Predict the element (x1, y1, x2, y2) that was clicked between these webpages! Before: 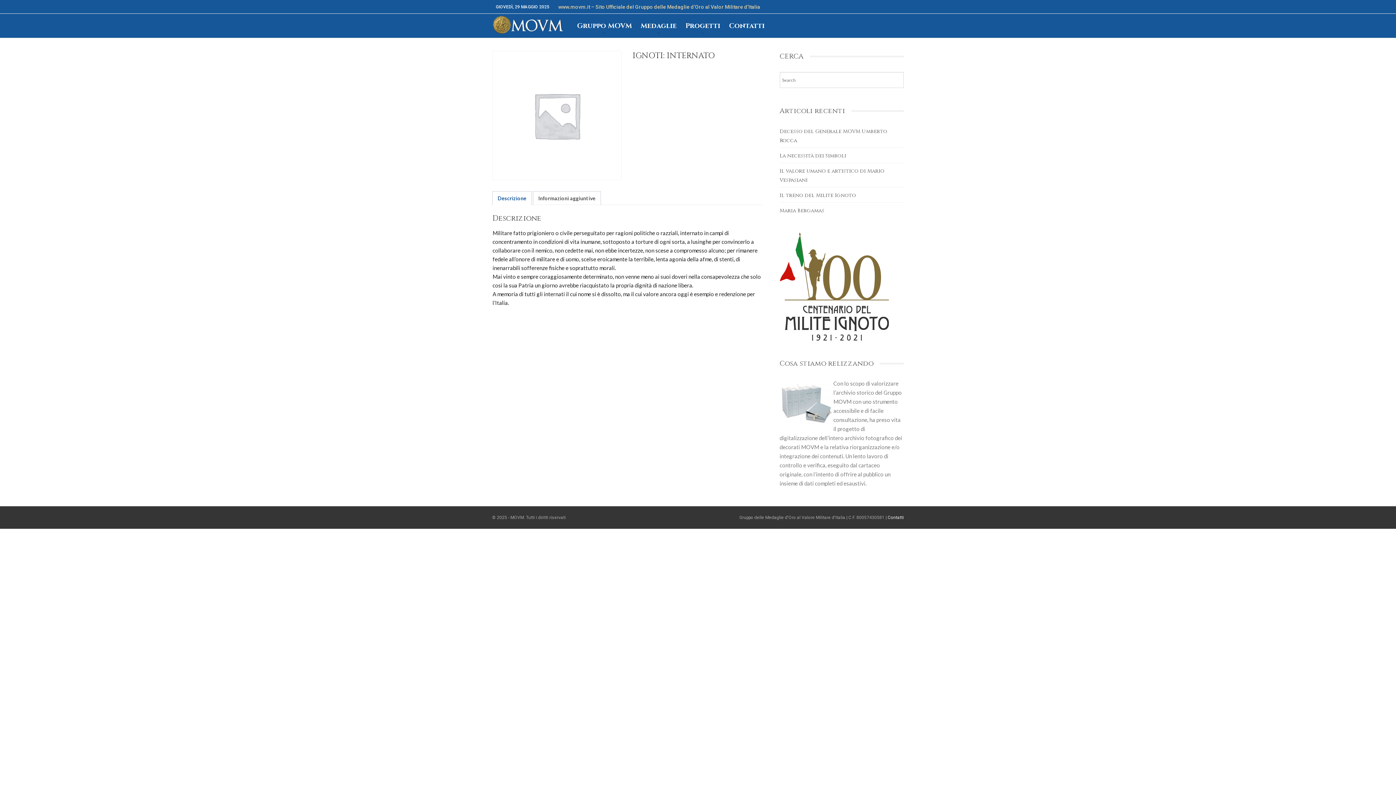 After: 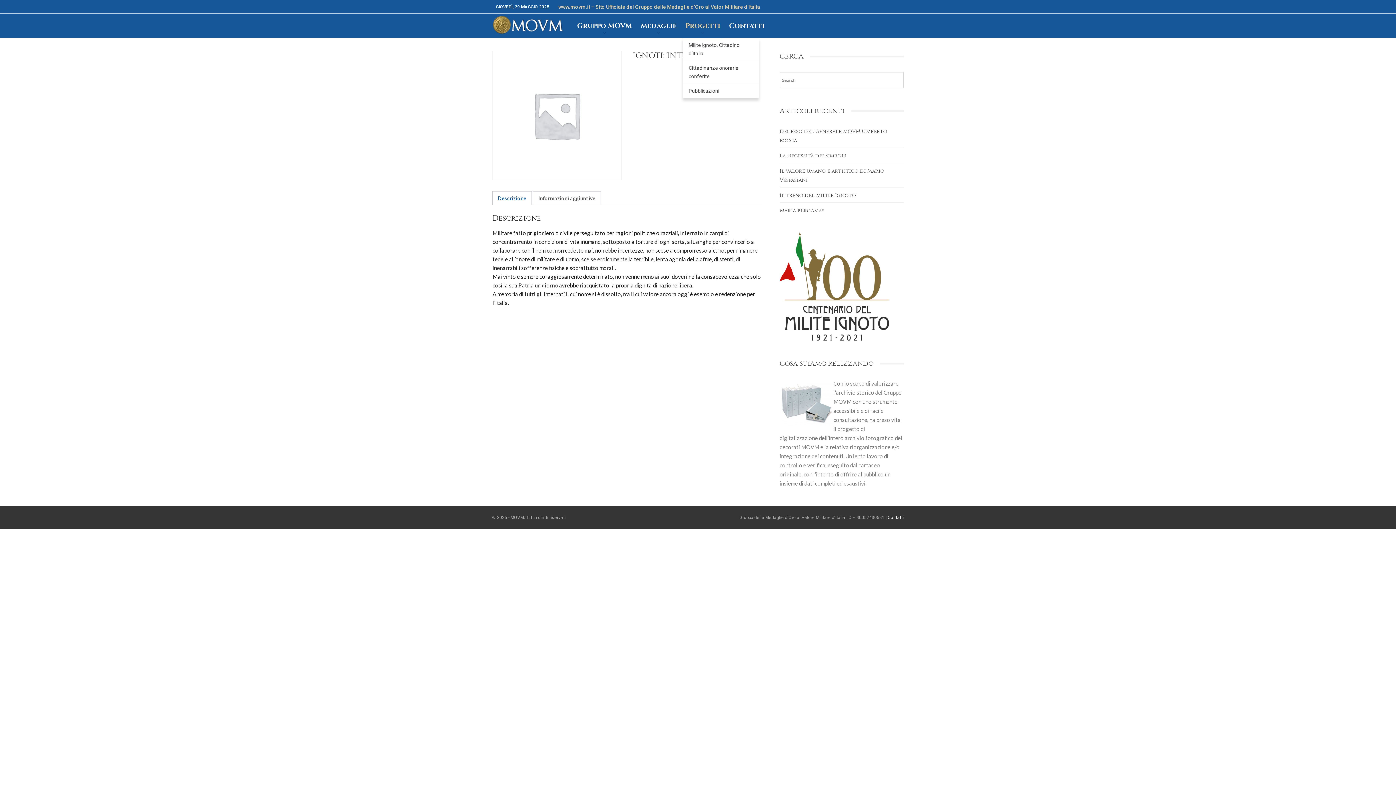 Action: bbox: (683, 13, 723, 37) label: Progetti